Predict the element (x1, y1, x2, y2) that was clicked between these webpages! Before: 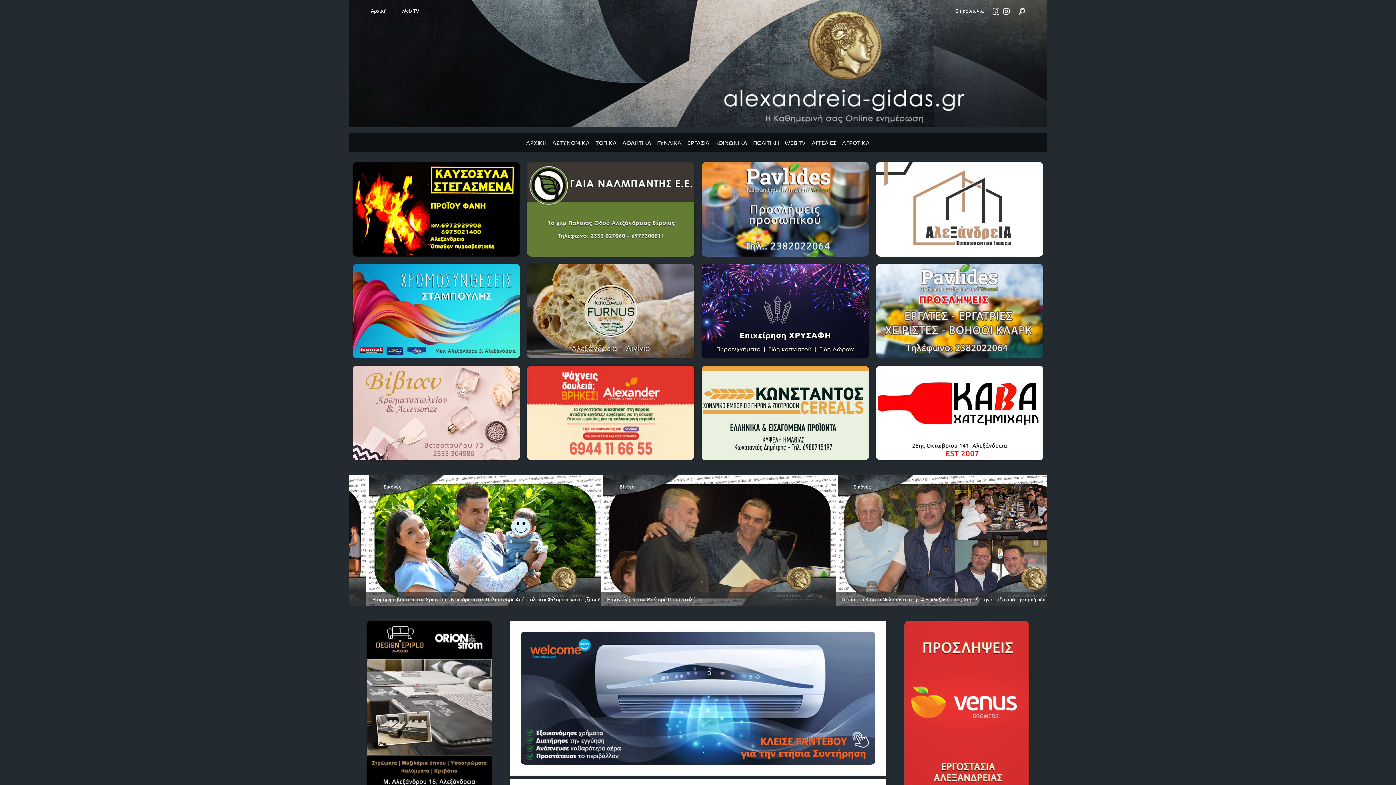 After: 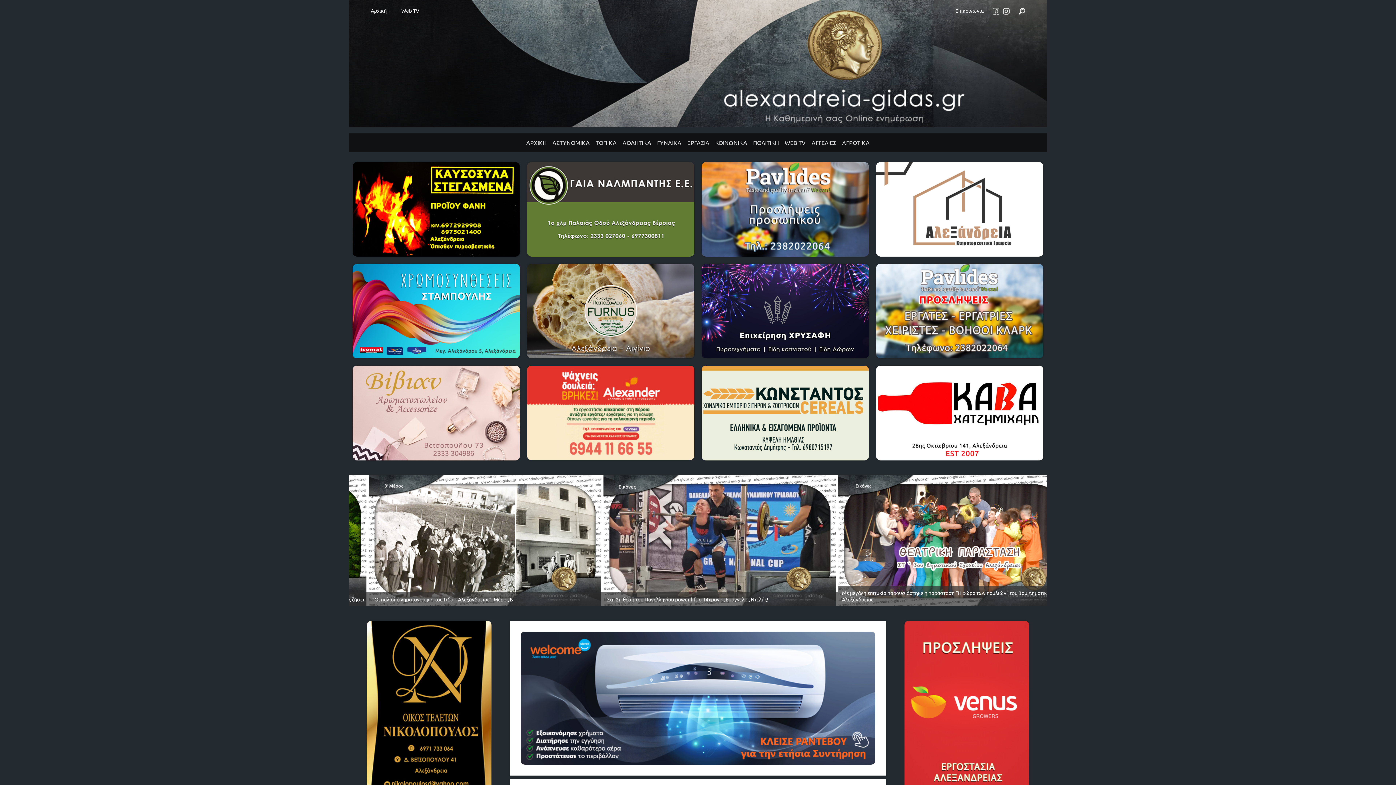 Action: bbox: (595, 139, 616, 145) label: ΤΟΠΙΚΑ